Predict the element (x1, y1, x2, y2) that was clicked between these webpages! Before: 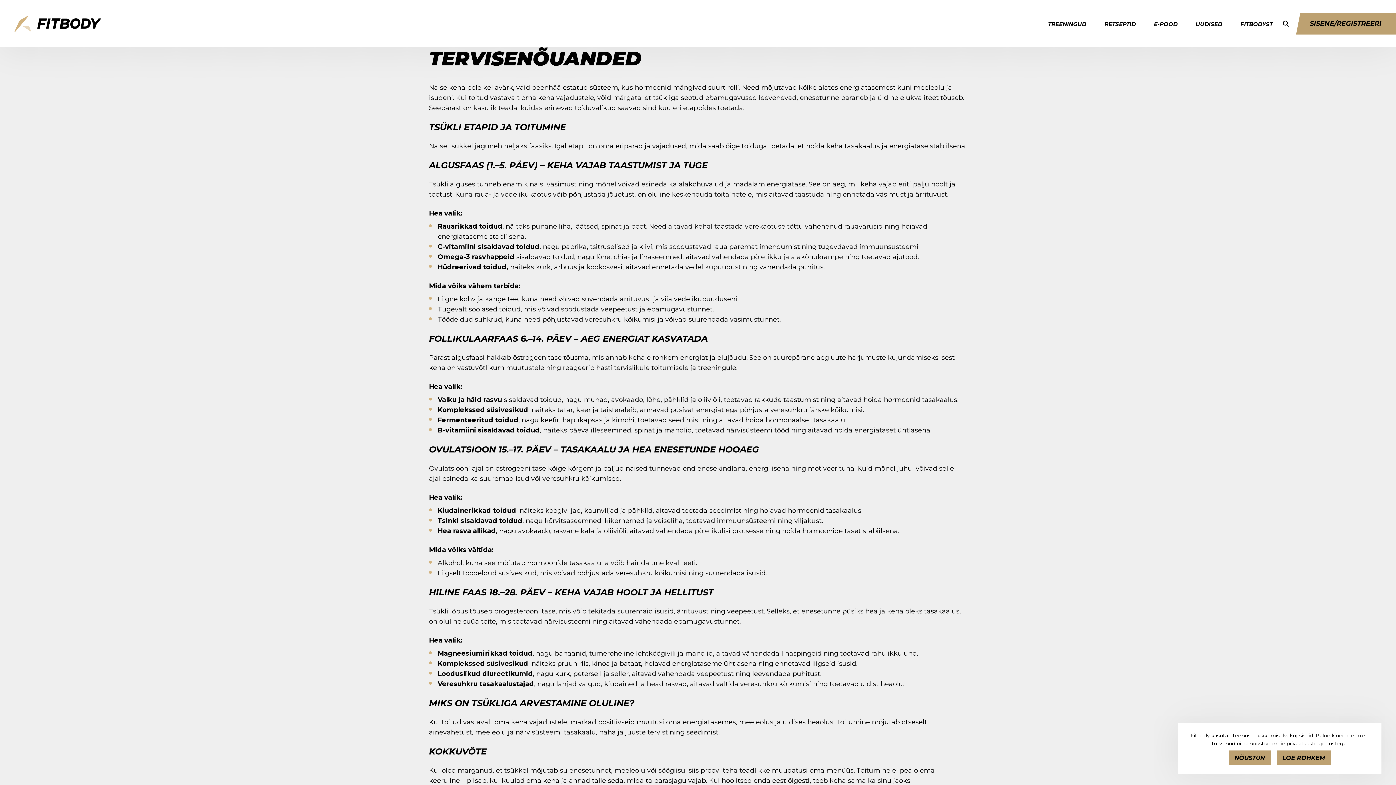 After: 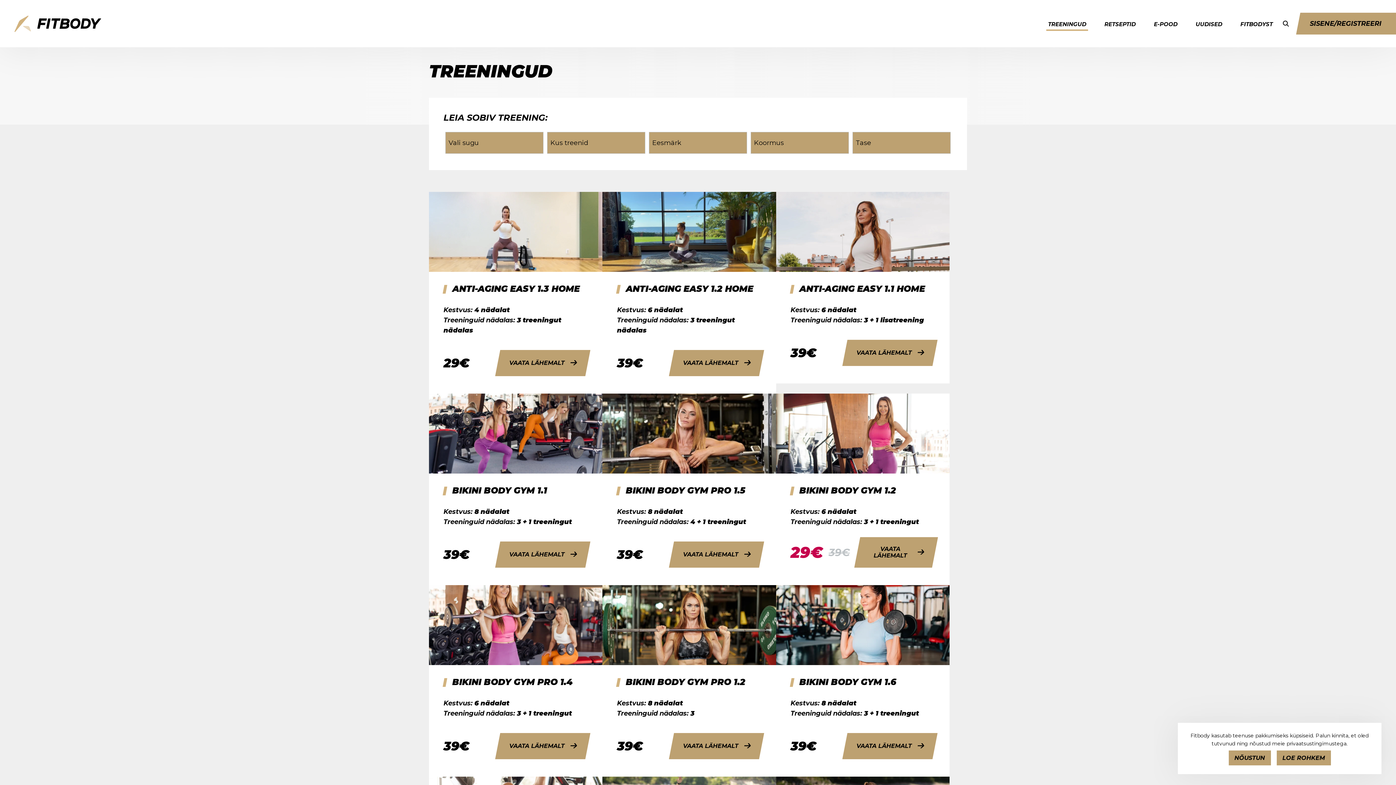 Action: label: TREENINGUD bbox: (1048, 20, 1086, 27)